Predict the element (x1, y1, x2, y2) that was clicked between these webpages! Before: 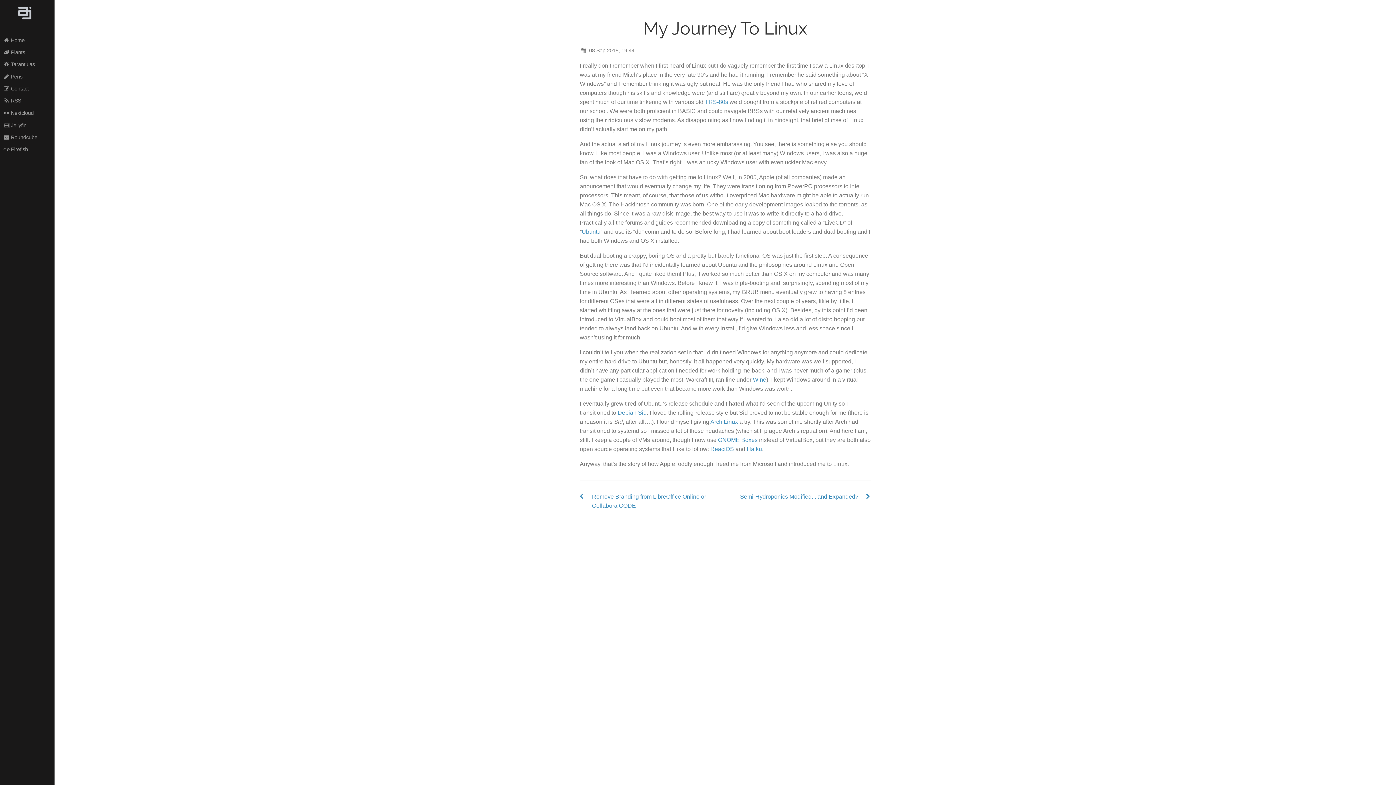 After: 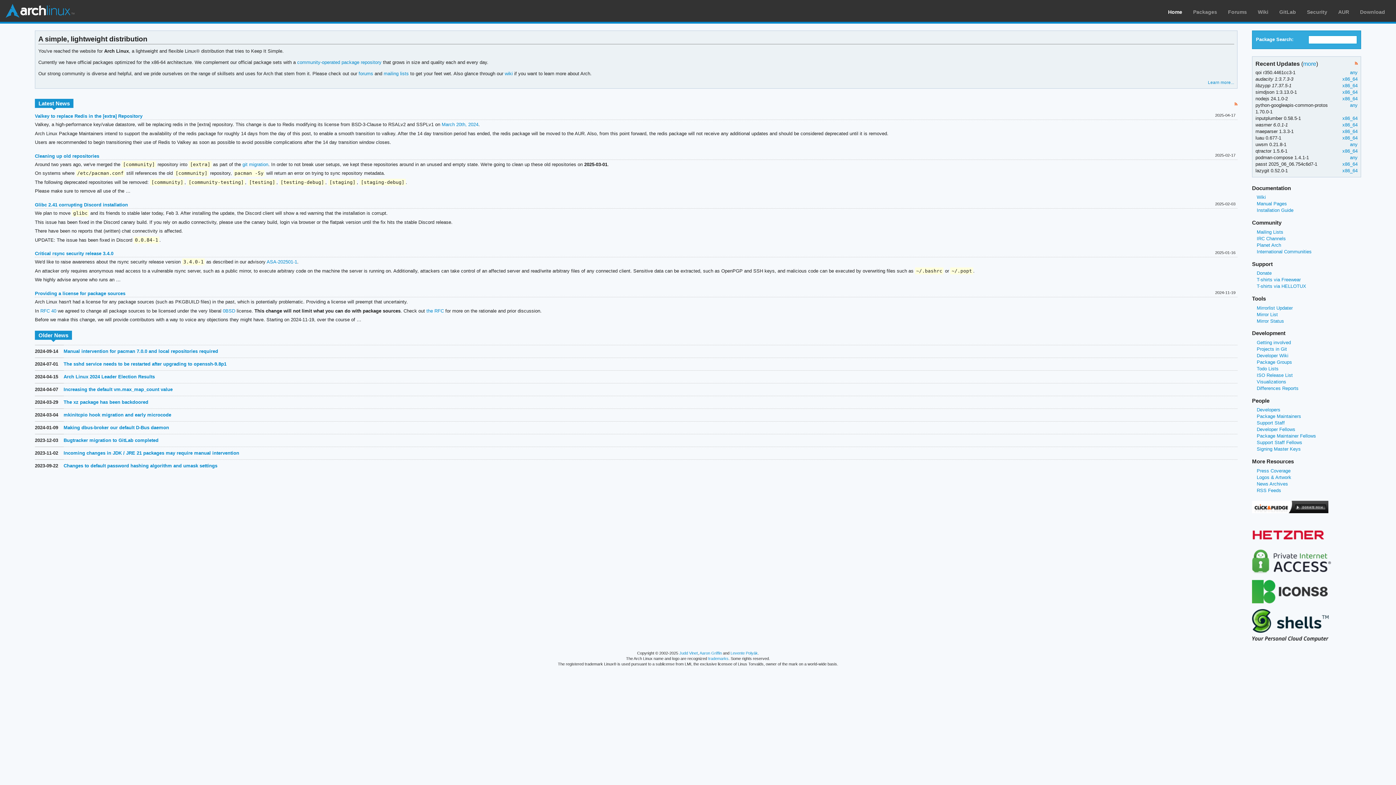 Action: bbox: (710, 418, 738, 424) label: Arch Linux